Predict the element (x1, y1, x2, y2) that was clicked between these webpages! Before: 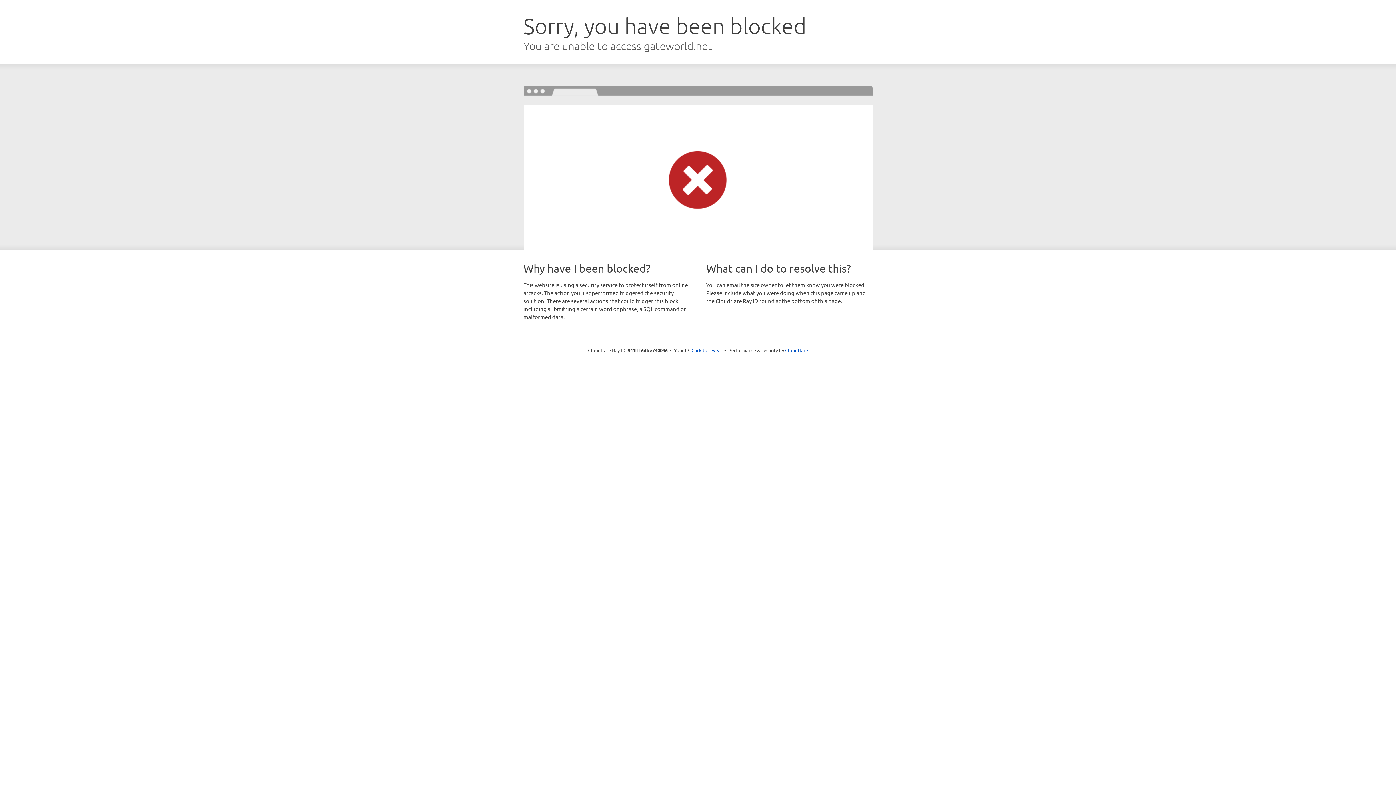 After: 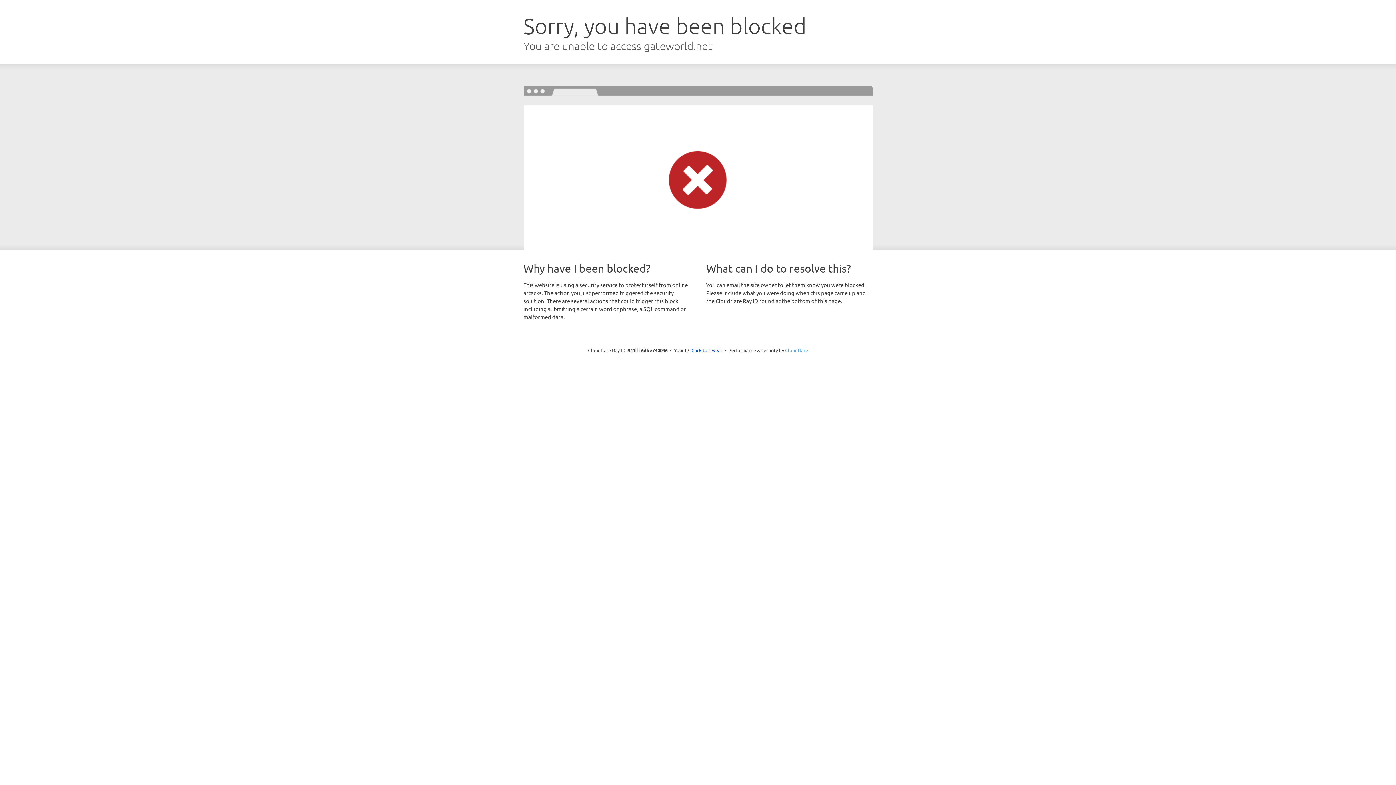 Action: label: Cloudflare bbox: (785, 347, 808, 353)